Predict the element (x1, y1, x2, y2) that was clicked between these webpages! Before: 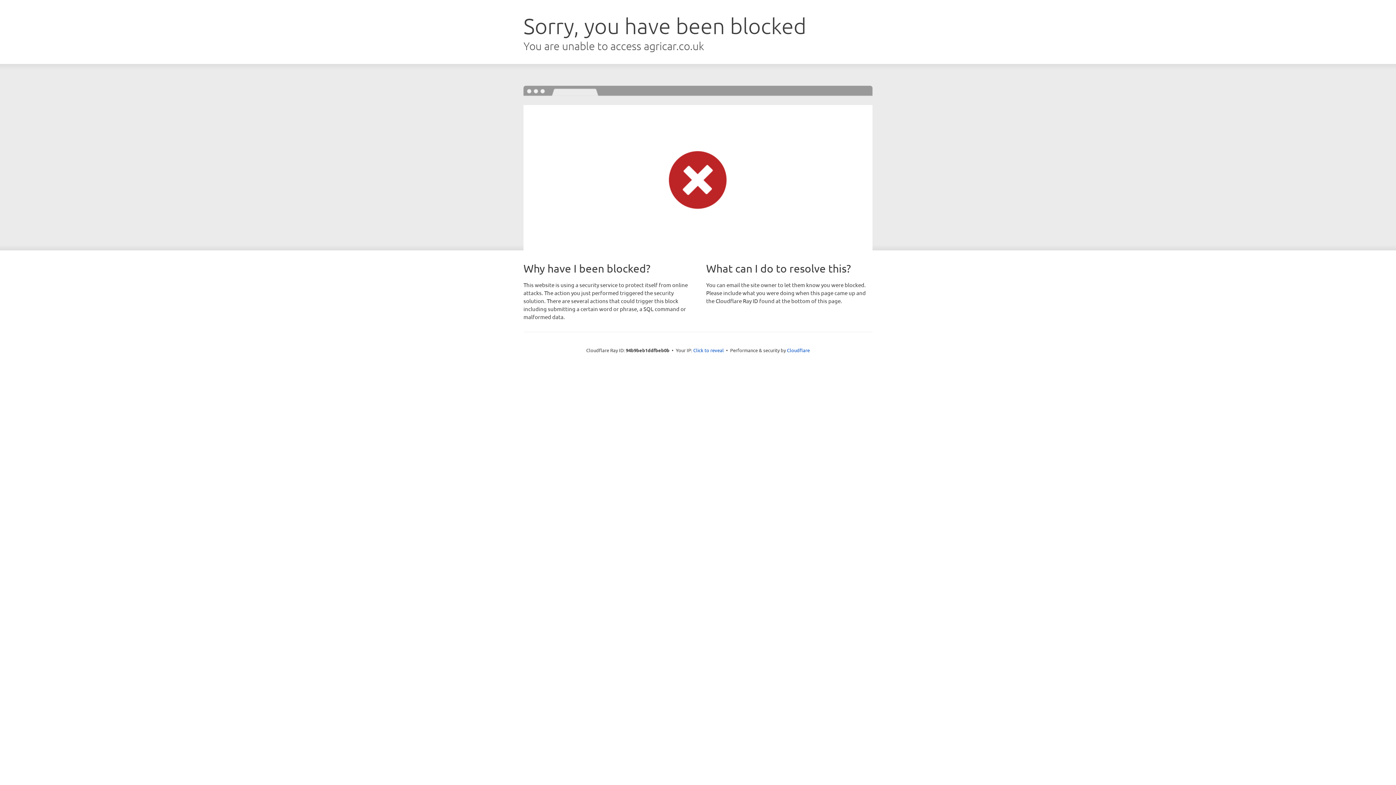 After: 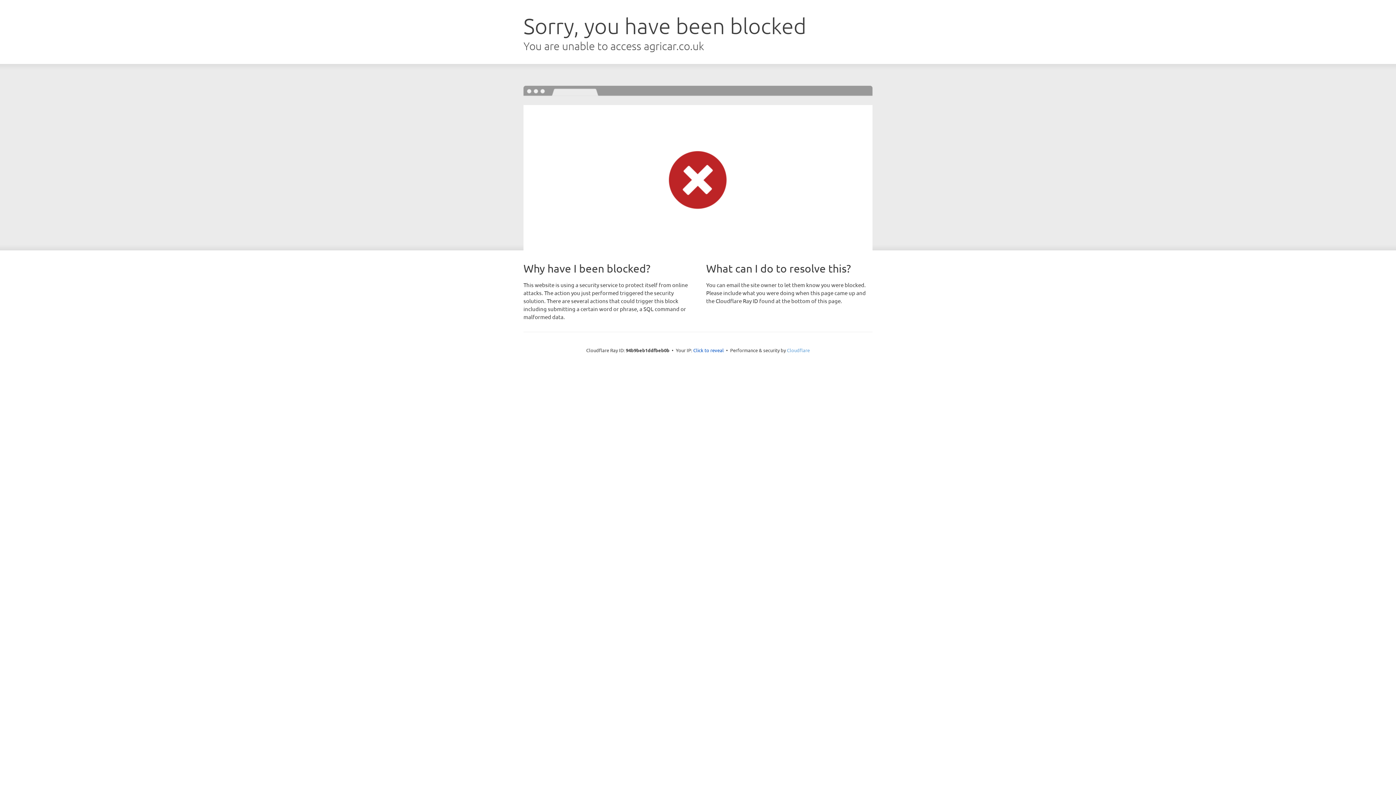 Action: bbox: (787, 347, 810, 353) label: Cloudflare